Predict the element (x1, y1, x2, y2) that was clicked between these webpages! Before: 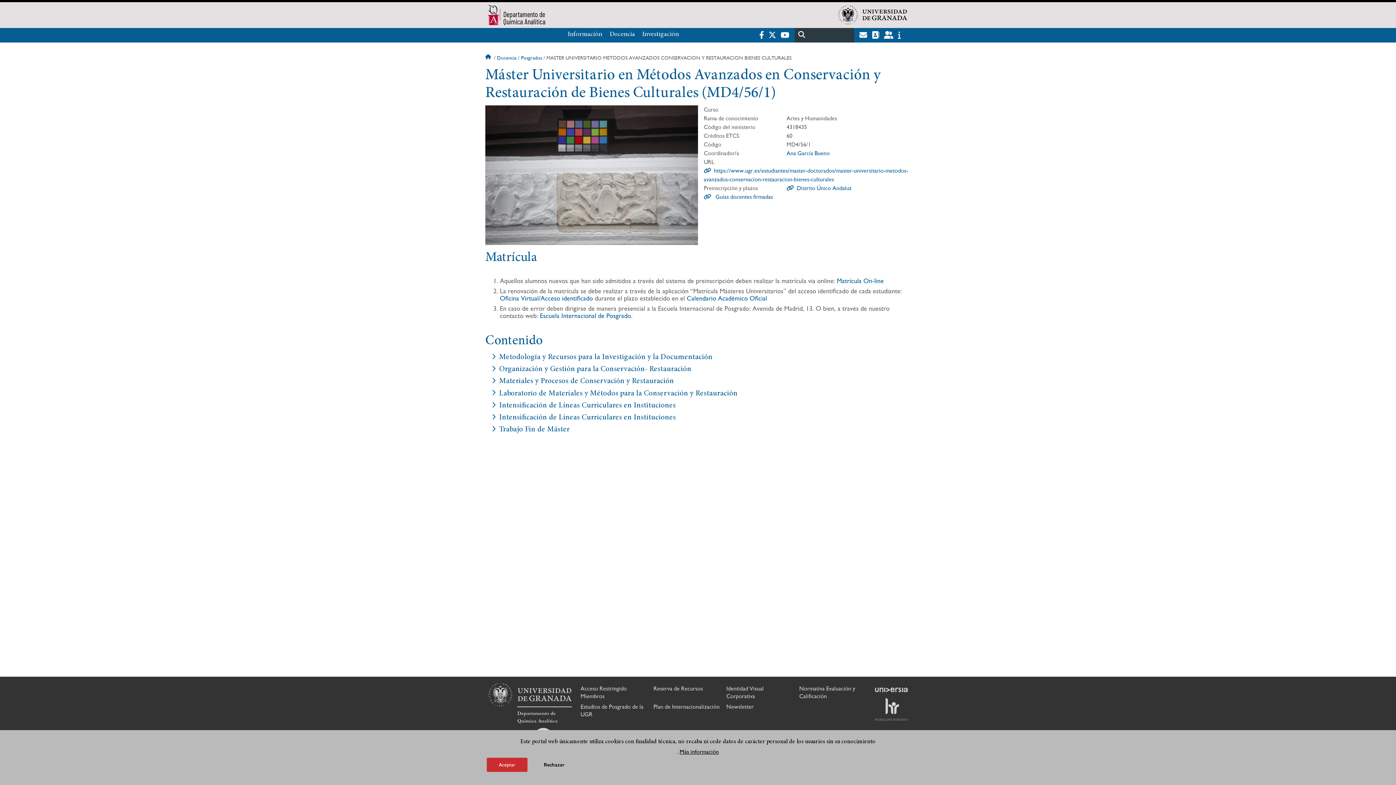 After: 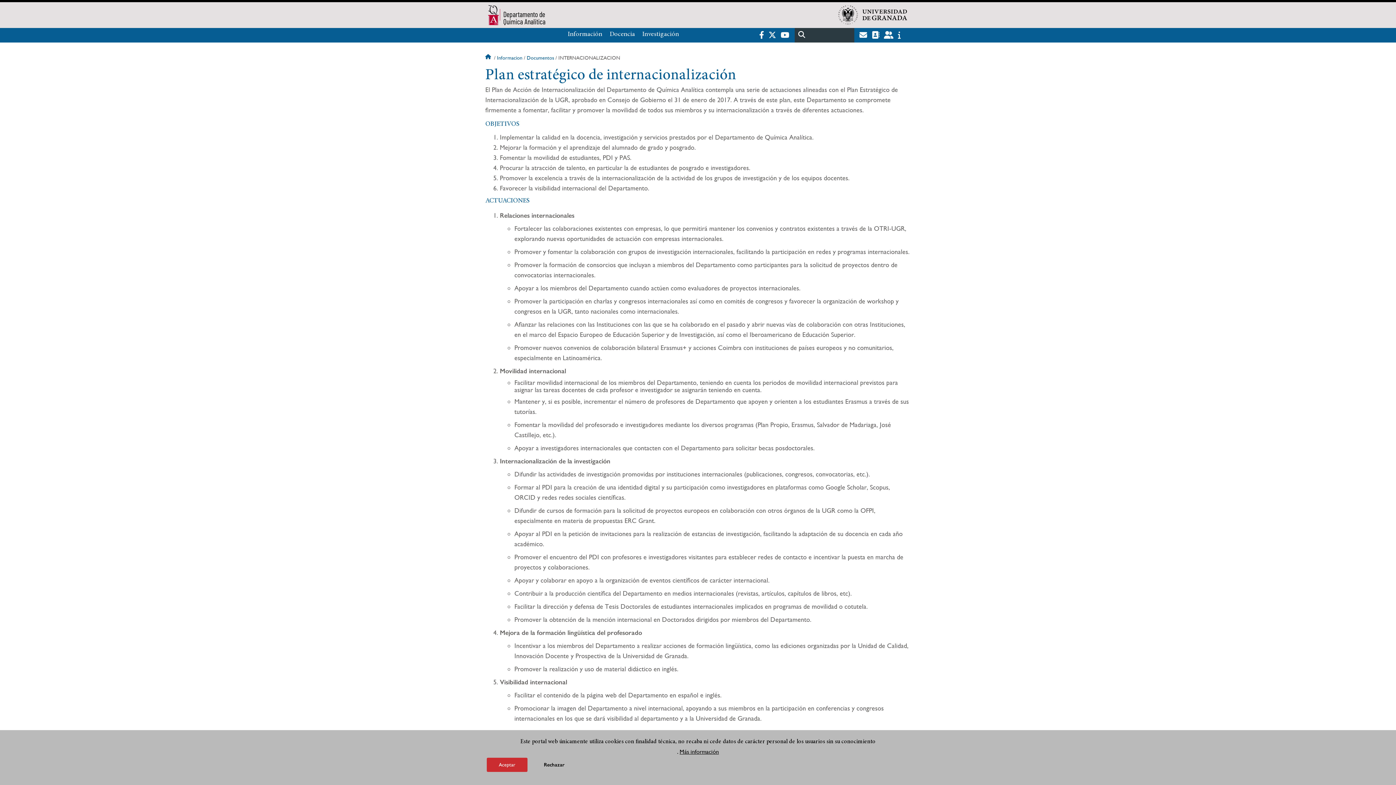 Action: bbox: (653, 703, 719, 710) label: Plan de Internacionalización